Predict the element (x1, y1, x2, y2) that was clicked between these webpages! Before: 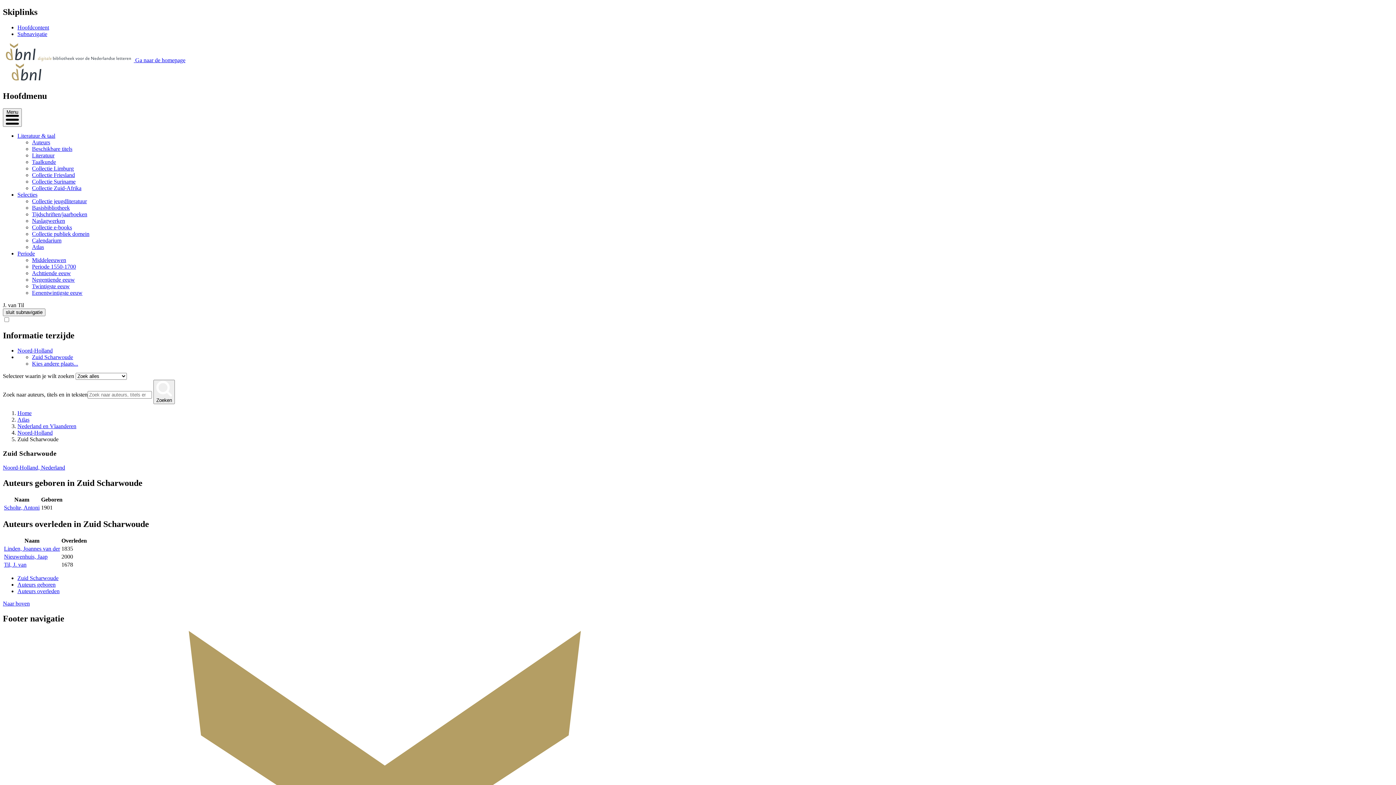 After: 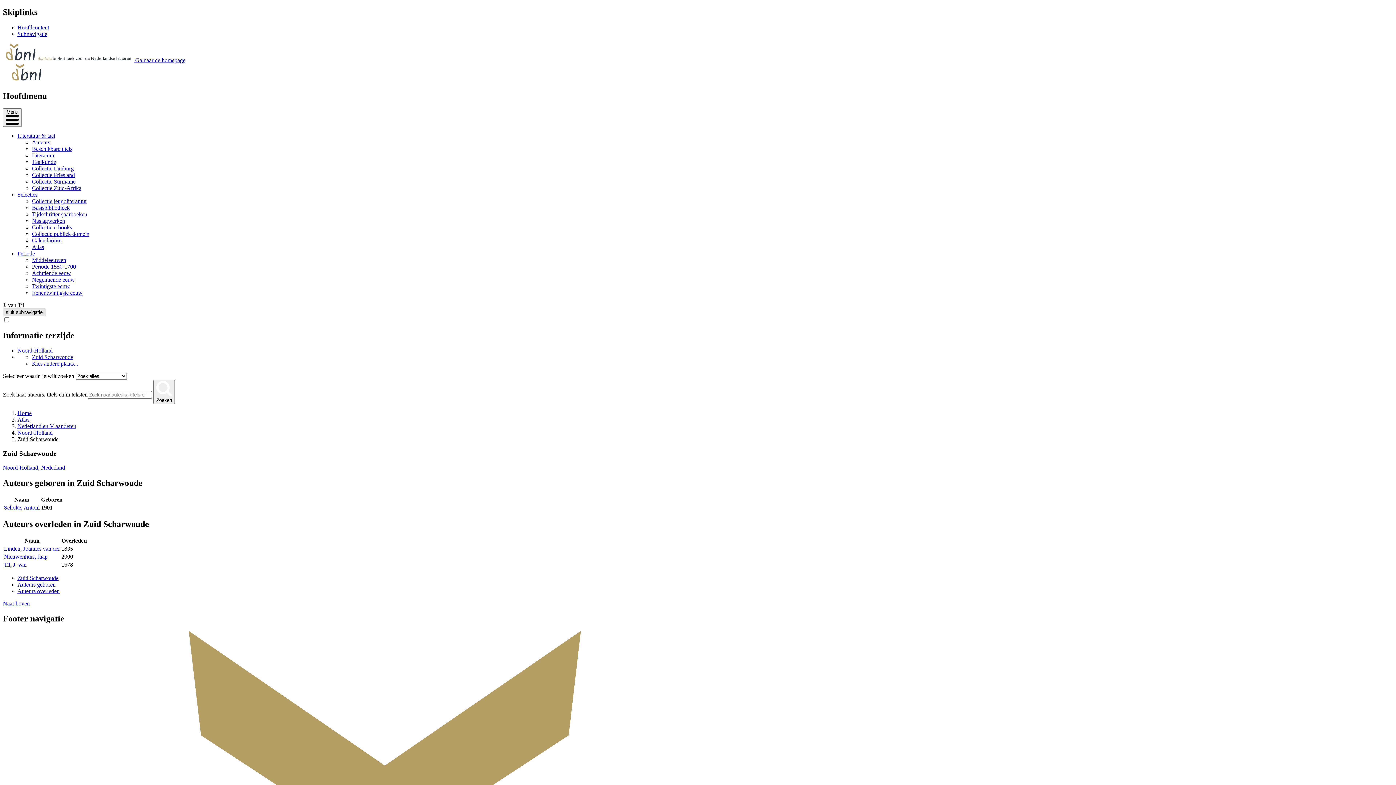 Action: bbox: (2, 308, 45, 316) label: sluit subnavigatie